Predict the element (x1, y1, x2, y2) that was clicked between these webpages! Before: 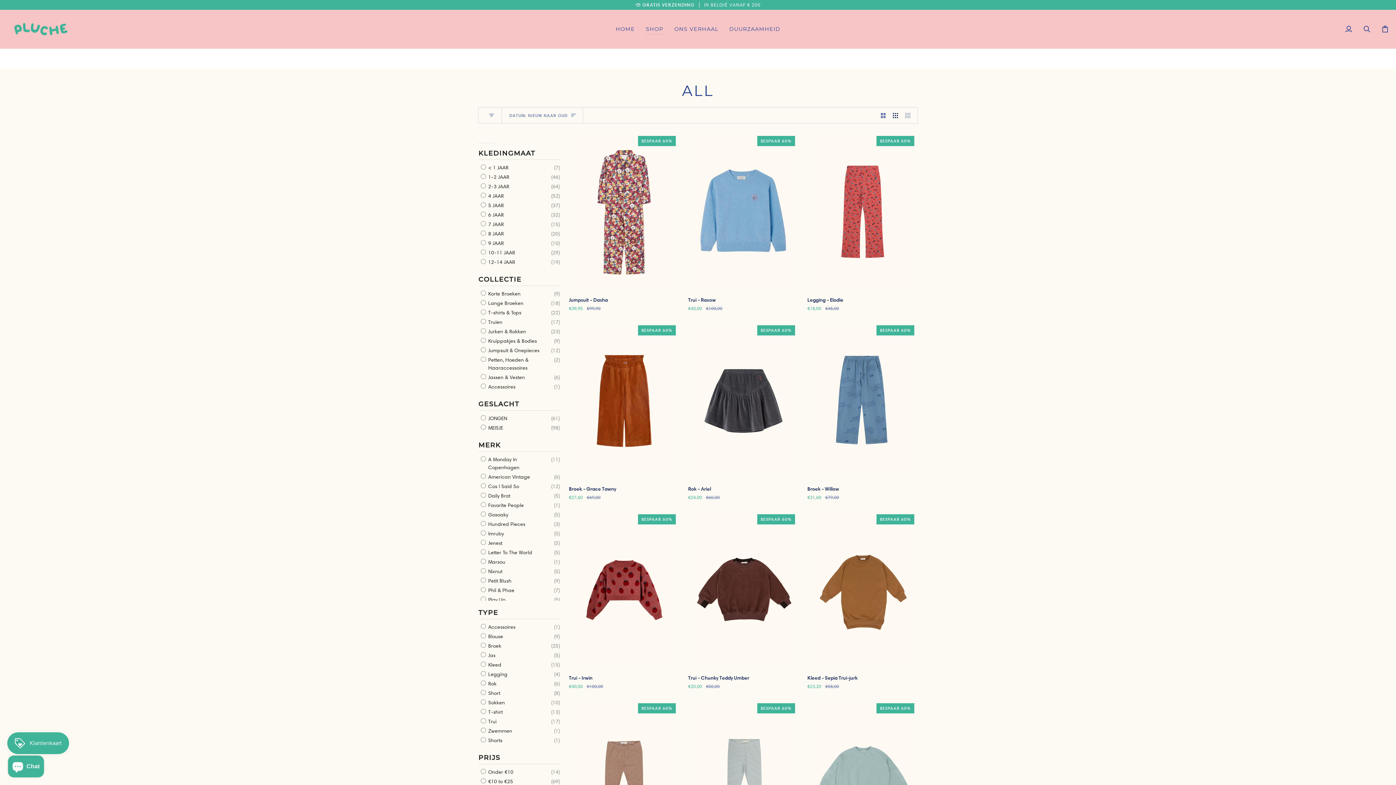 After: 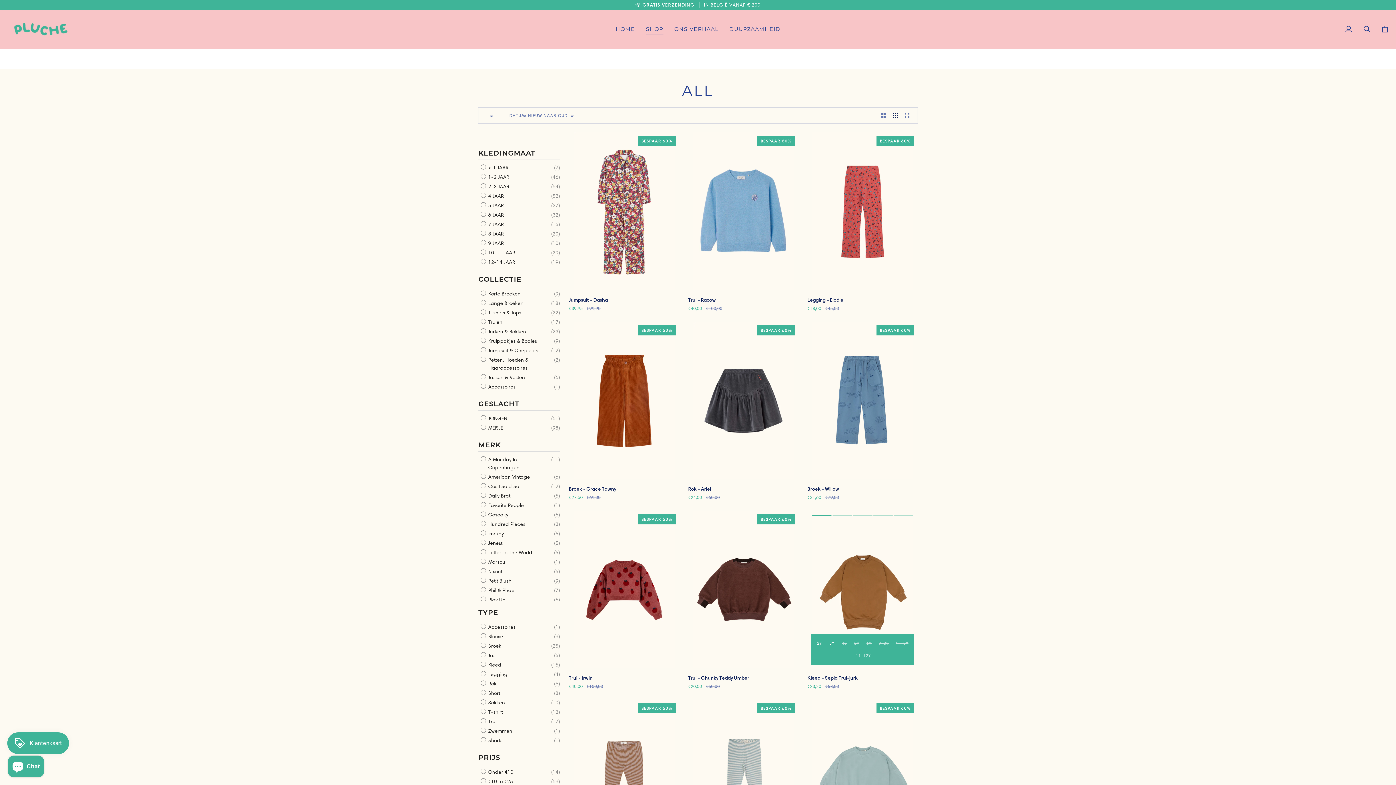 Action: bbox: (811, 650, 914, 668) label: Kledingmaten